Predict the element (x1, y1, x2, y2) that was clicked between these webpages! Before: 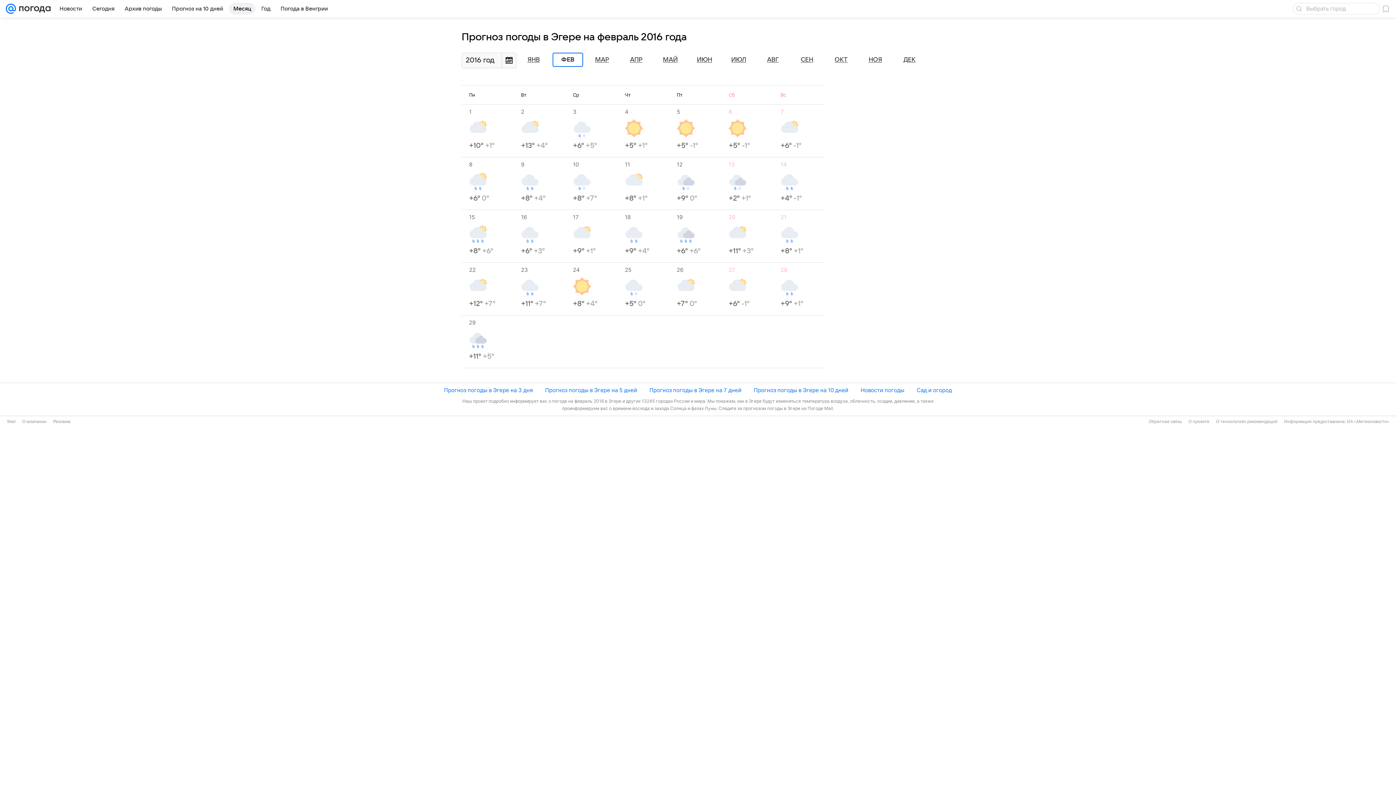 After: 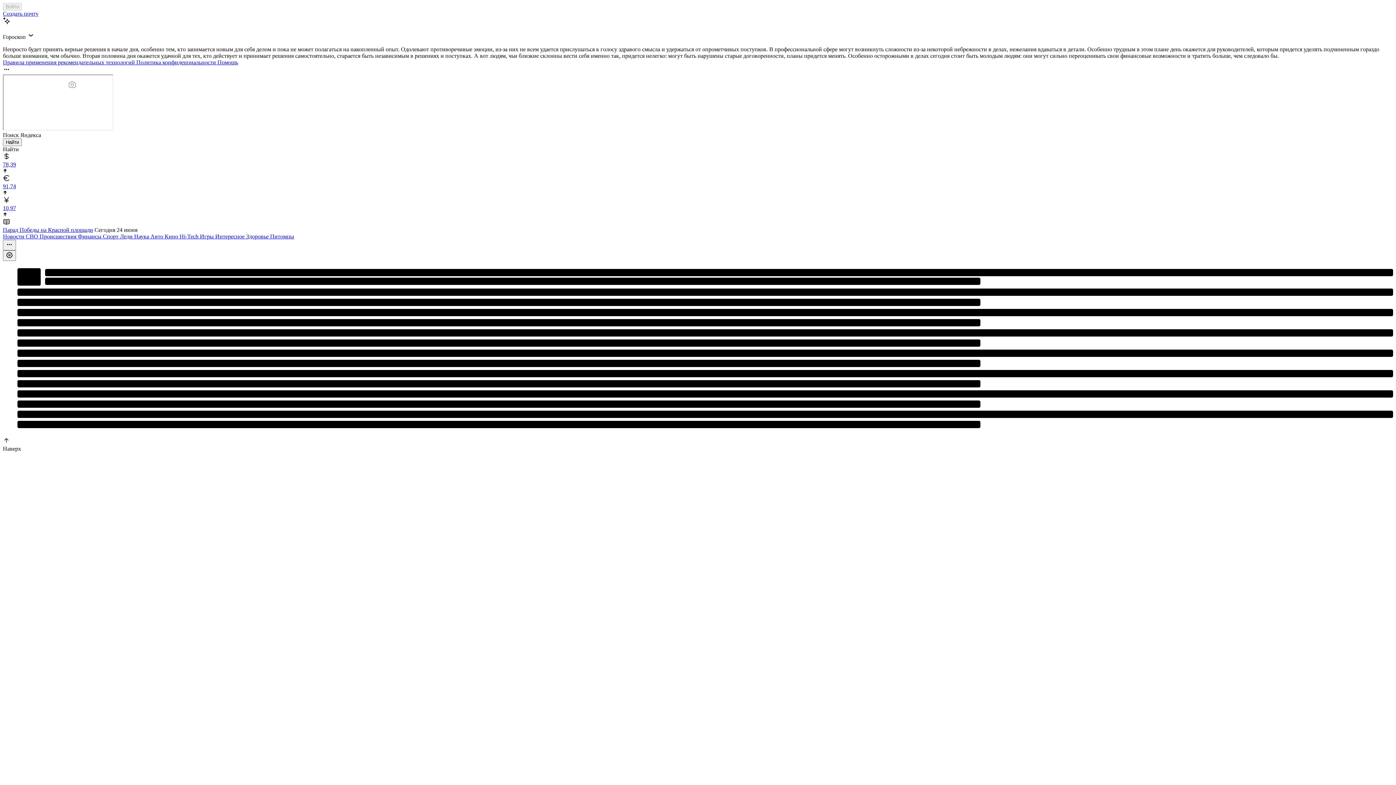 Action: bbox: (5, 0, 16, 17)